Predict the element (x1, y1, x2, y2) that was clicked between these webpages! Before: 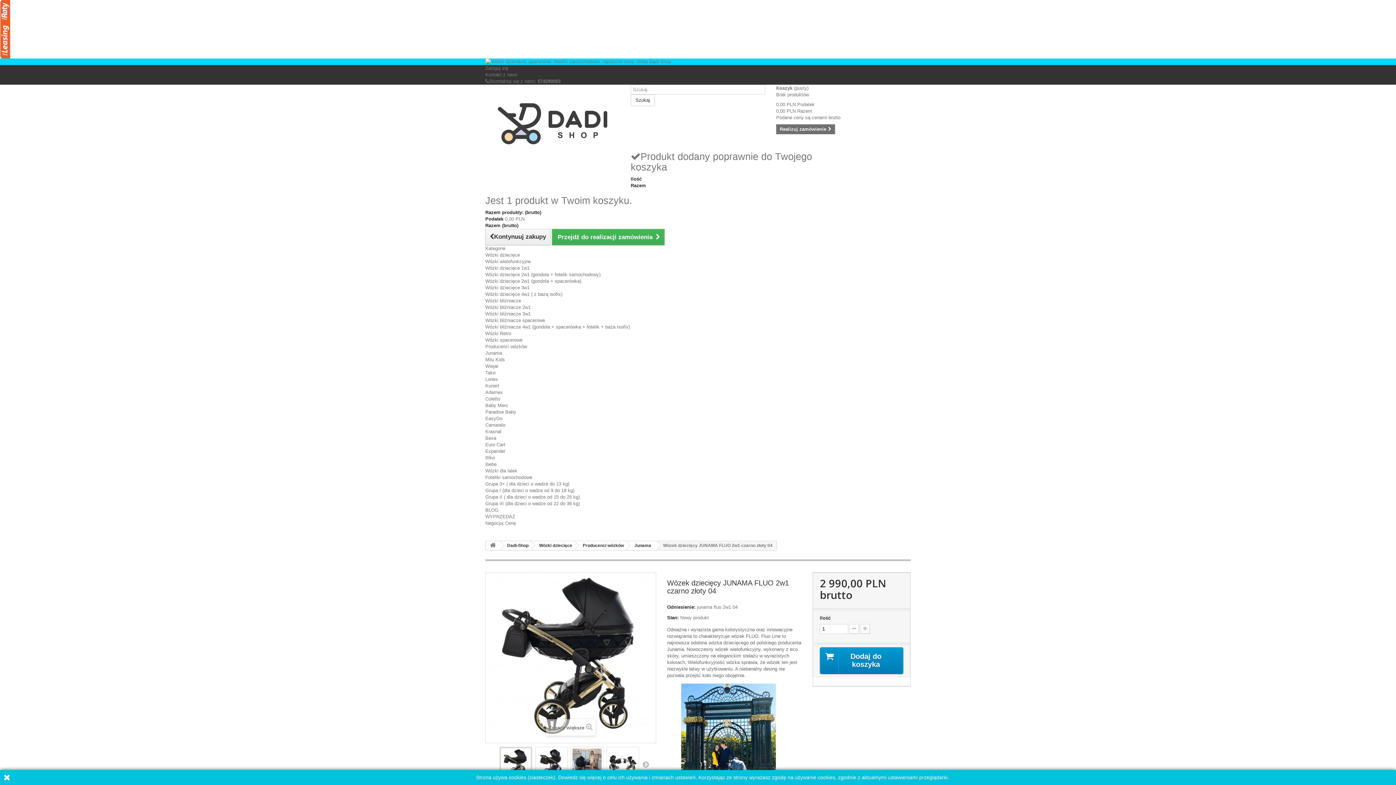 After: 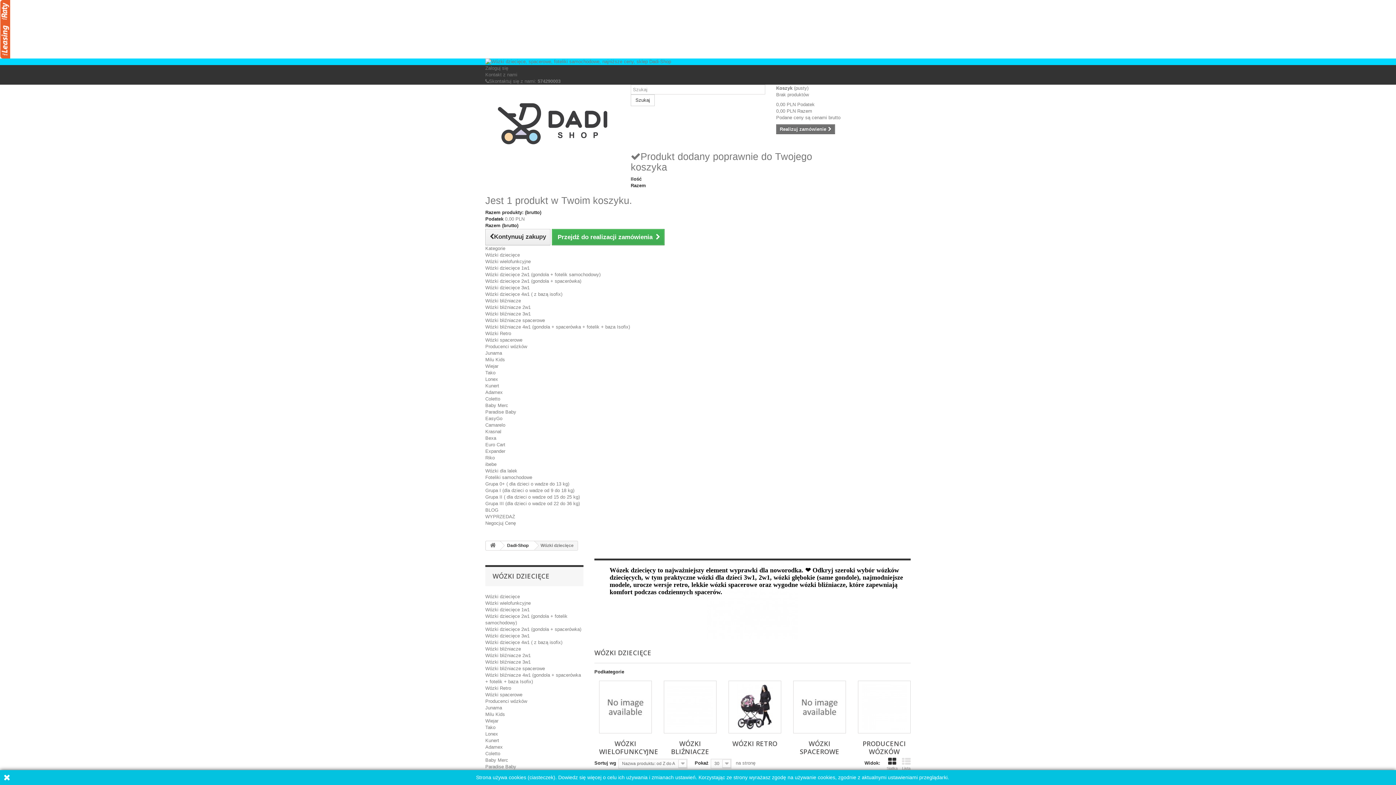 Action: label: Wózki dziecięce bbox: (485, 252, 520, 257)